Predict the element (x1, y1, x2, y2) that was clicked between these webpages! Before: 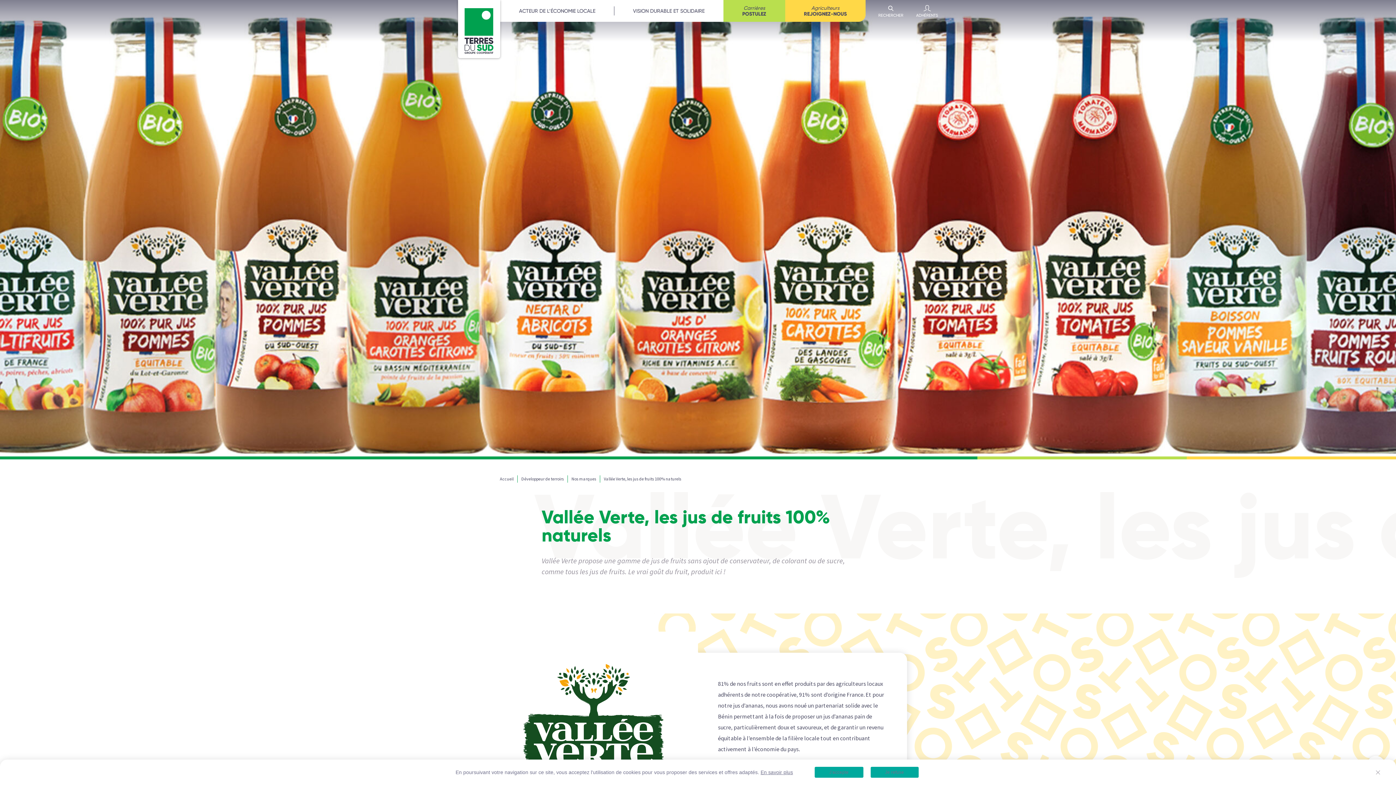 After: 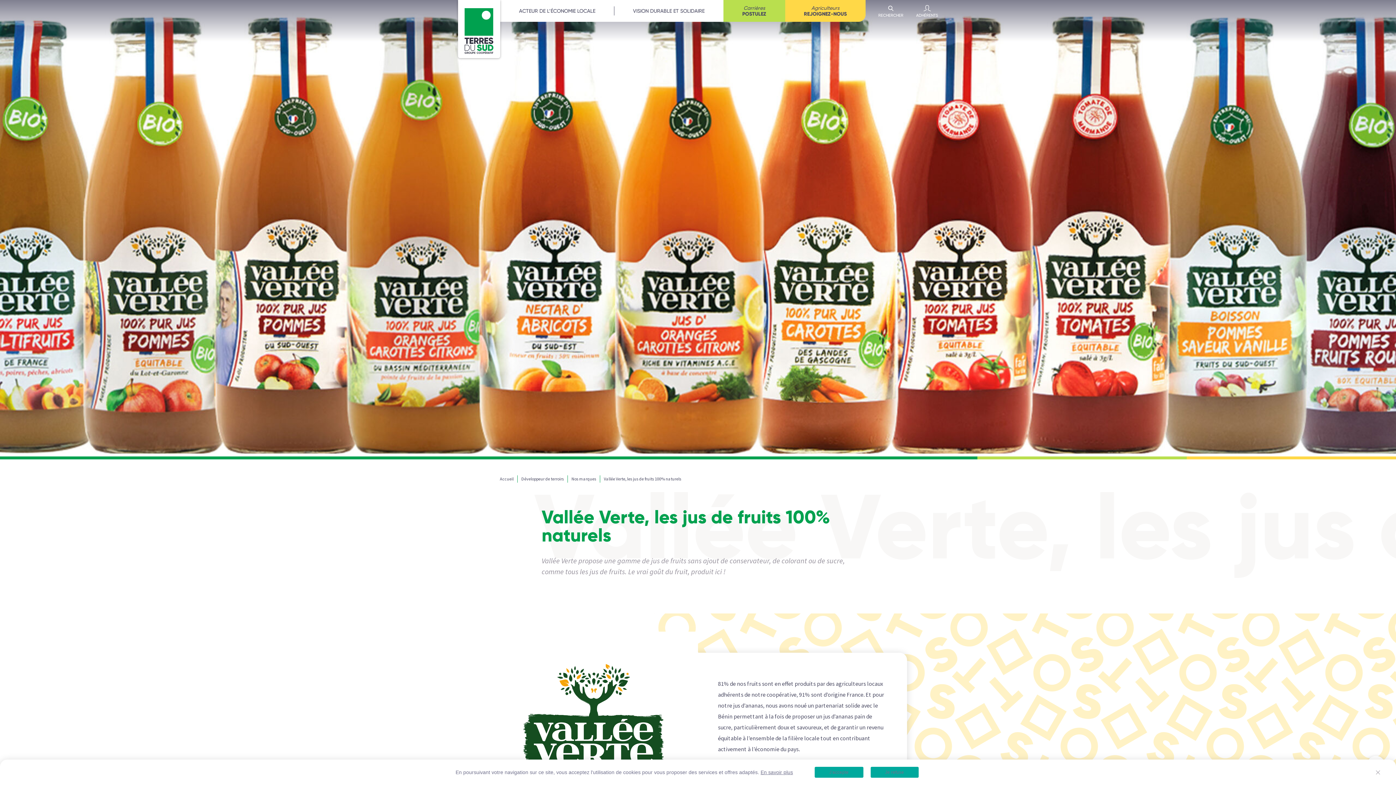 Action: bbox: (604, 476, 681, 481) label: Vallée Verte, les jus de fruits 100% naturels